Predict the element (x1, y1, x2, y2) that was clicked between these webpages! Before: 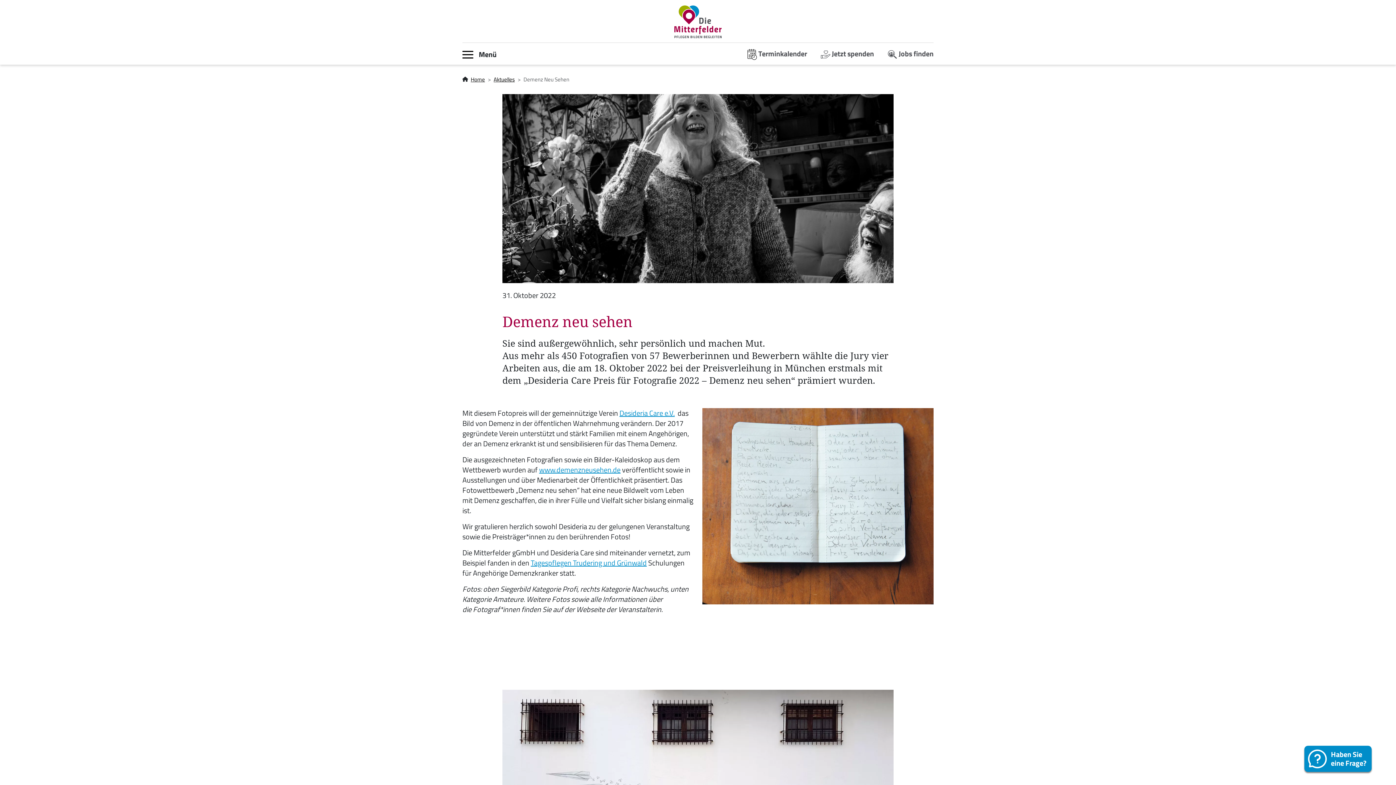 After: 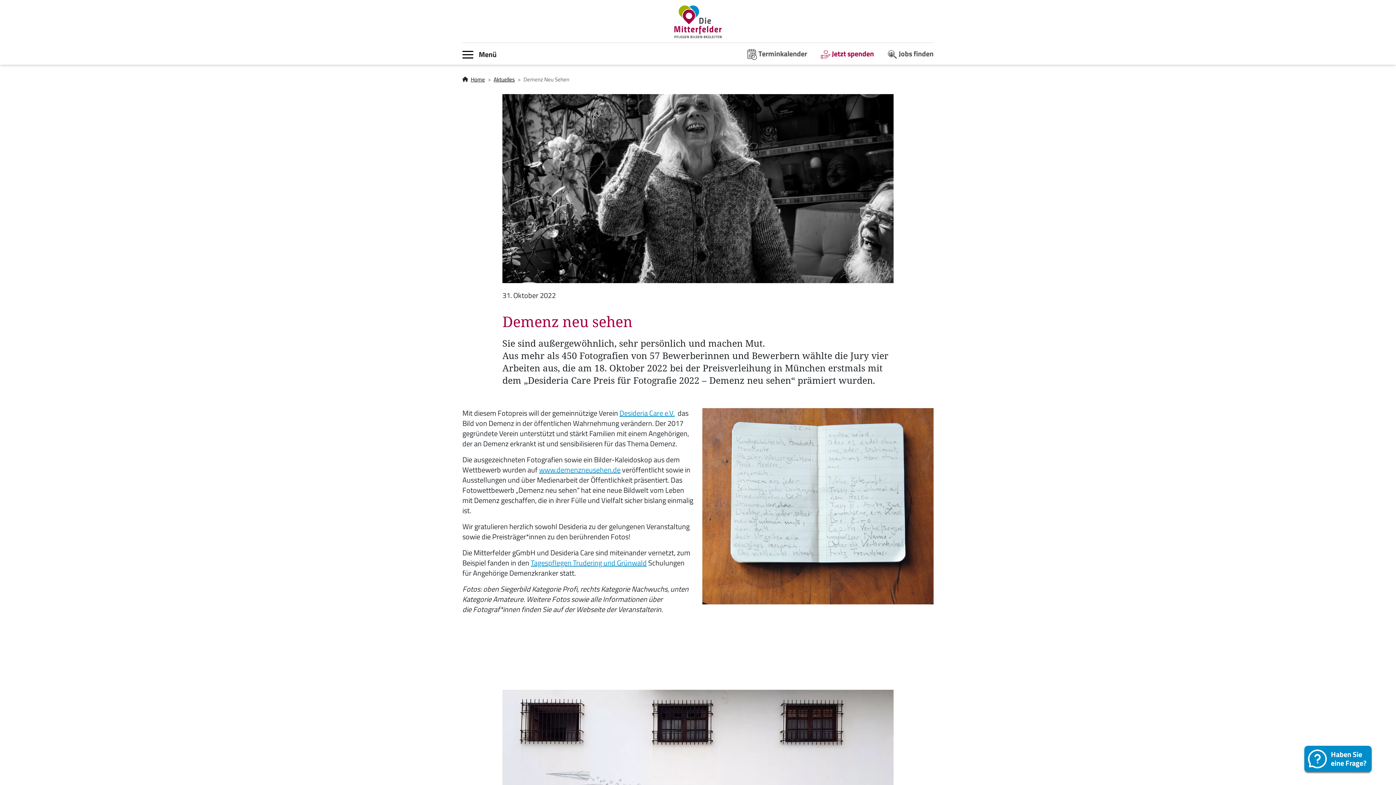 Action: bbox: (807, 42, 874, 66) label: Jetzt spenden